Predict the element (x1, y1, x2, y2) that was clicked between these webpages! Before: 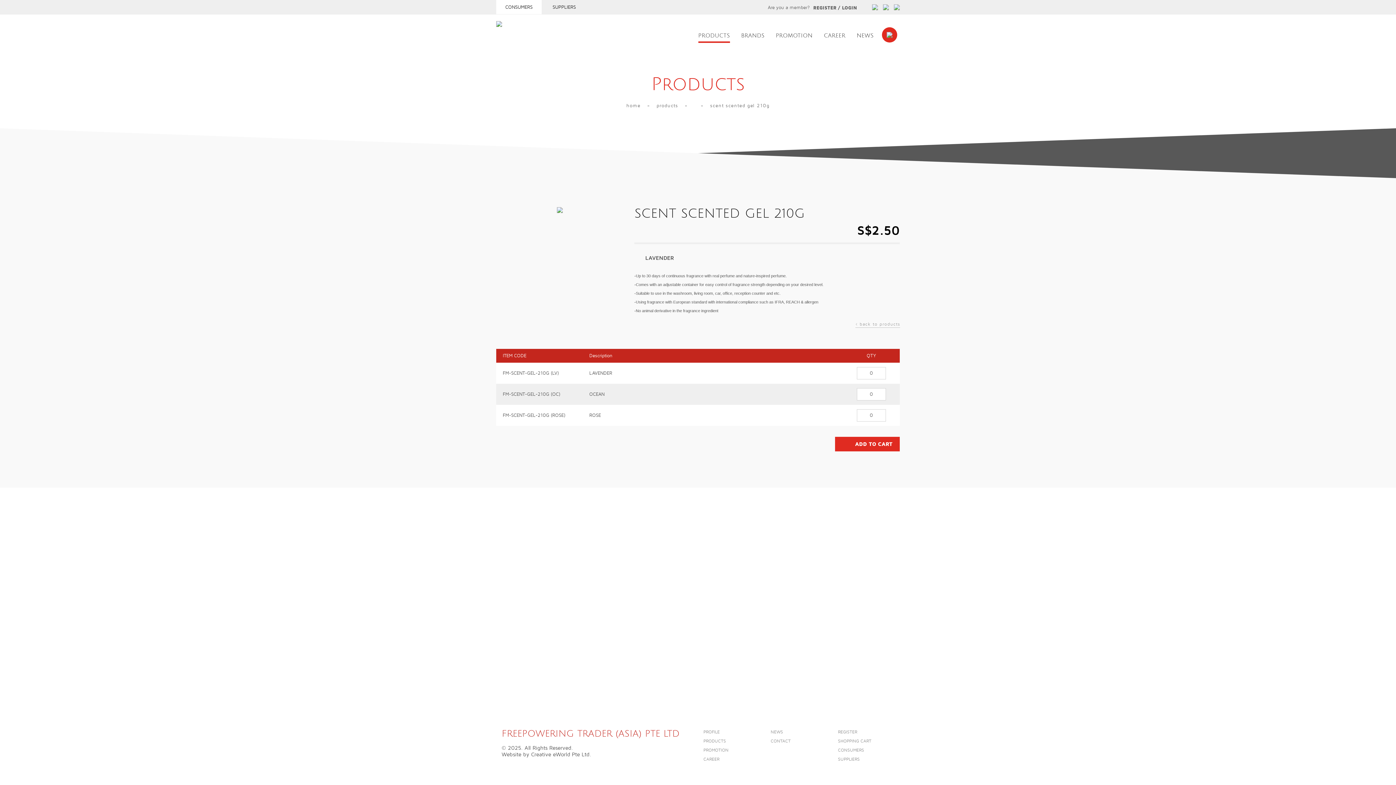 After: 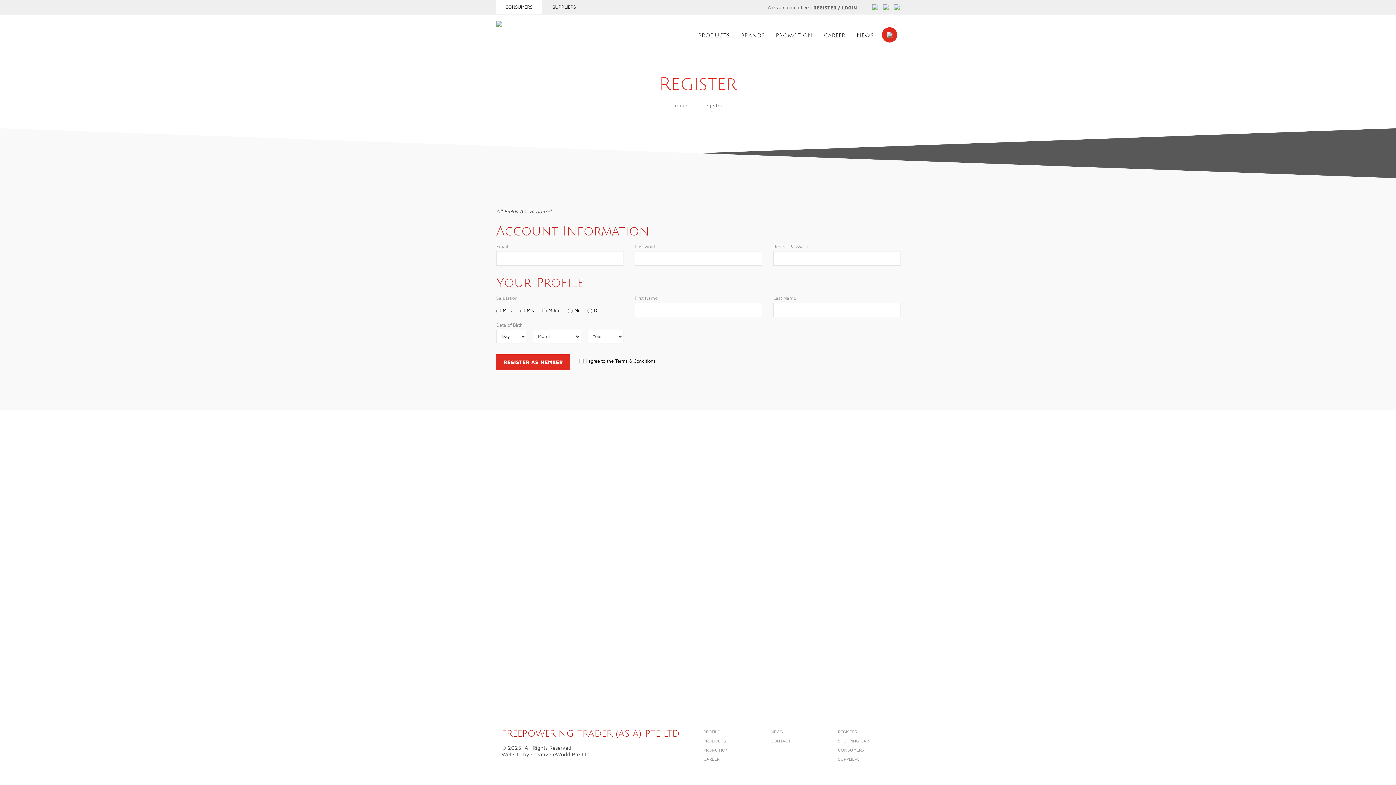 Action: label: REGISTER bbox: (813, 5, 836, 10)